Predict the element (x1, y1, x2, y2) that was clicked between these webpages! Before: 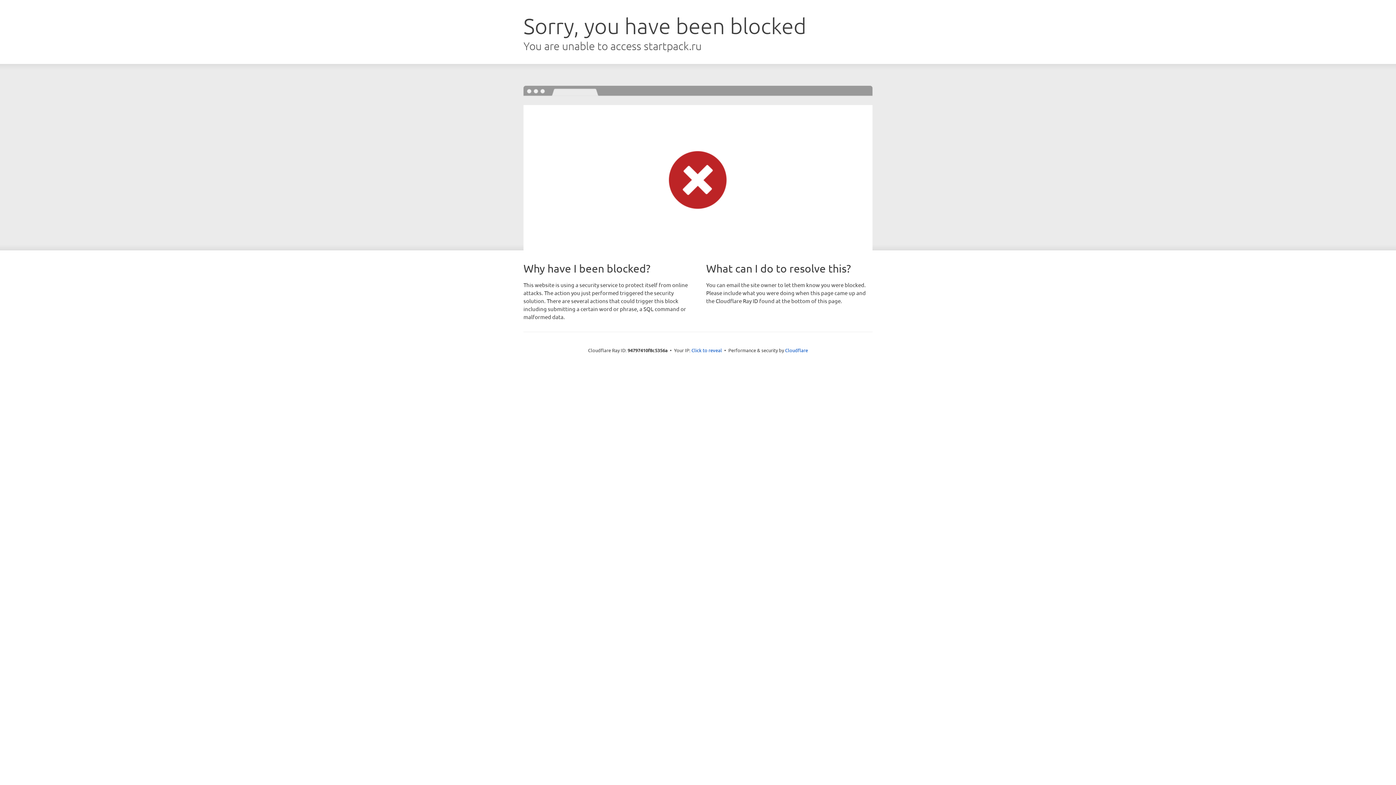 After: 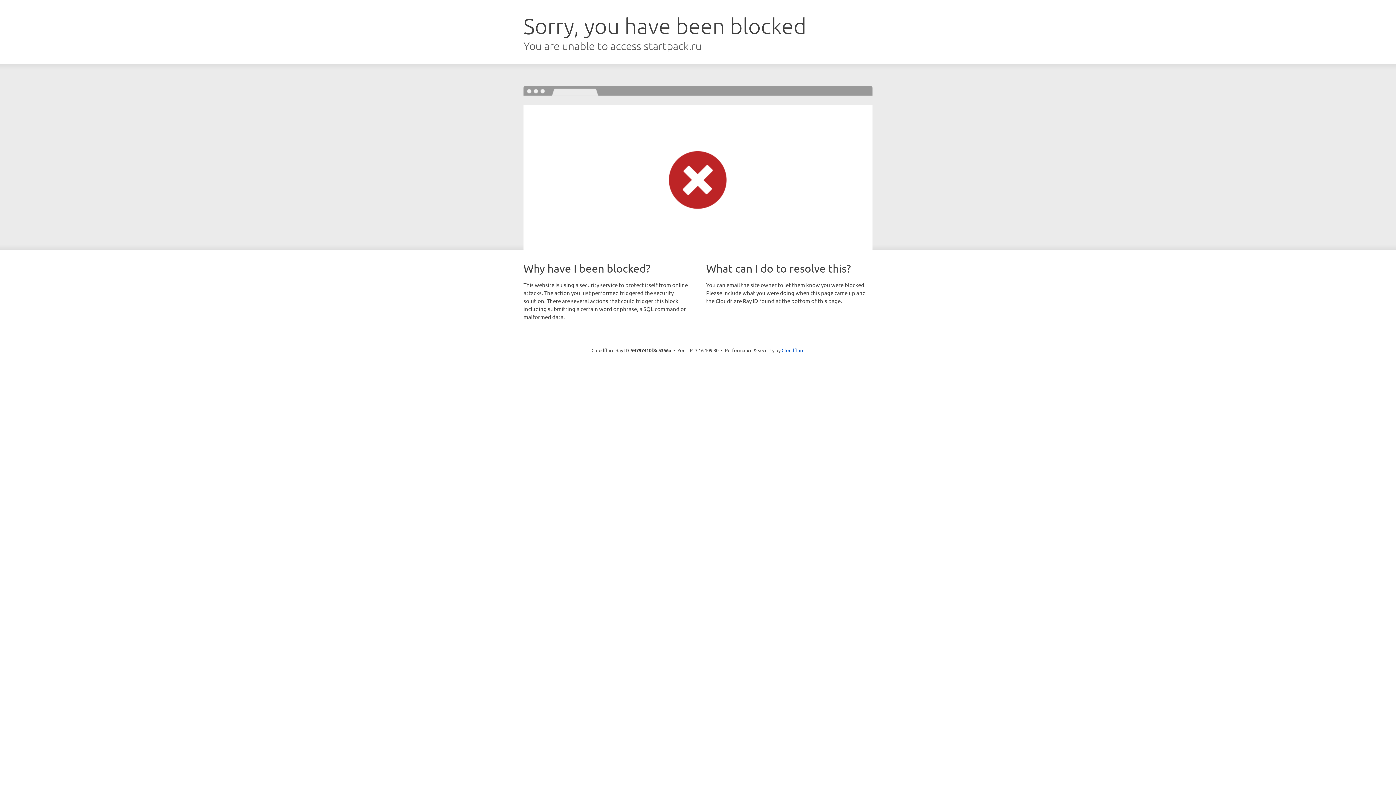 Action: bbox: (691, 346, 722, 353) label: Click to reveal